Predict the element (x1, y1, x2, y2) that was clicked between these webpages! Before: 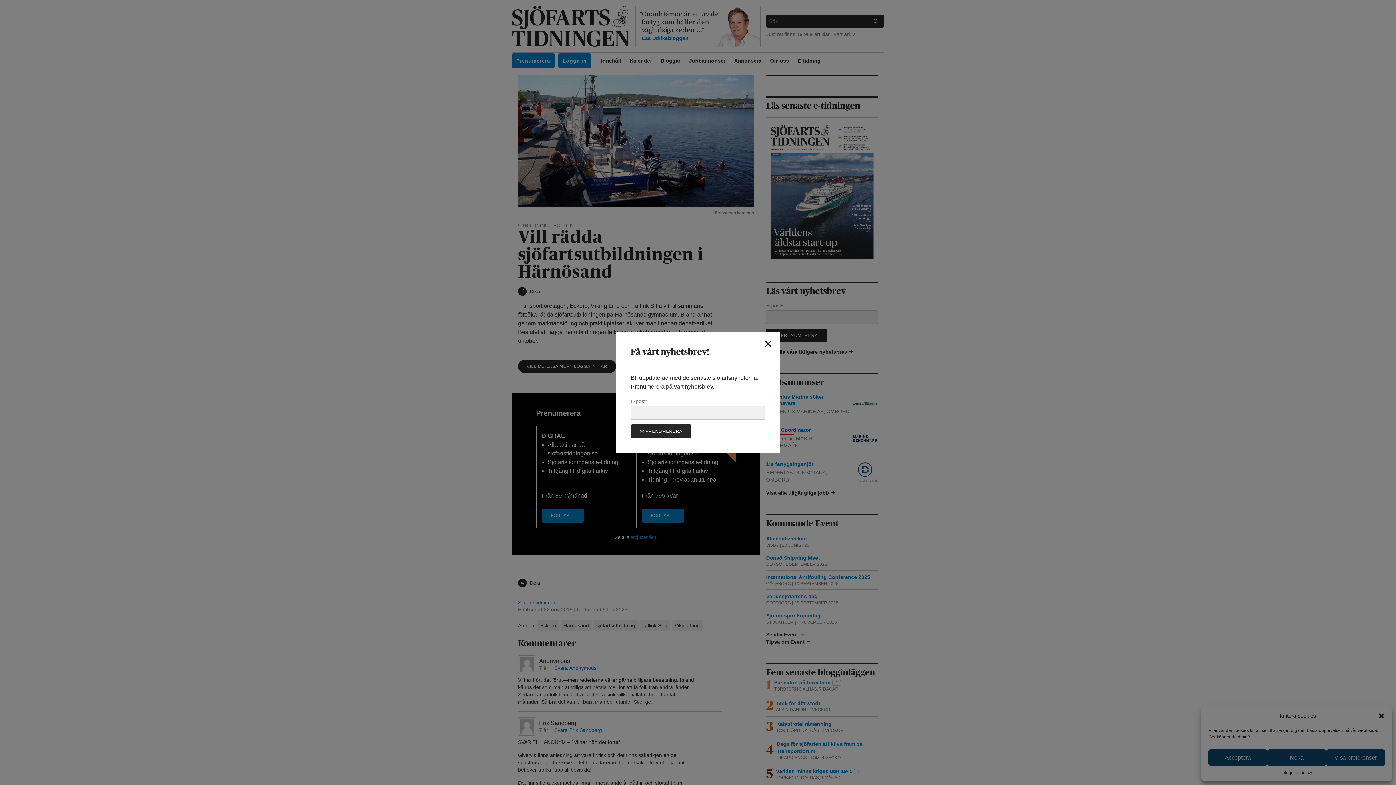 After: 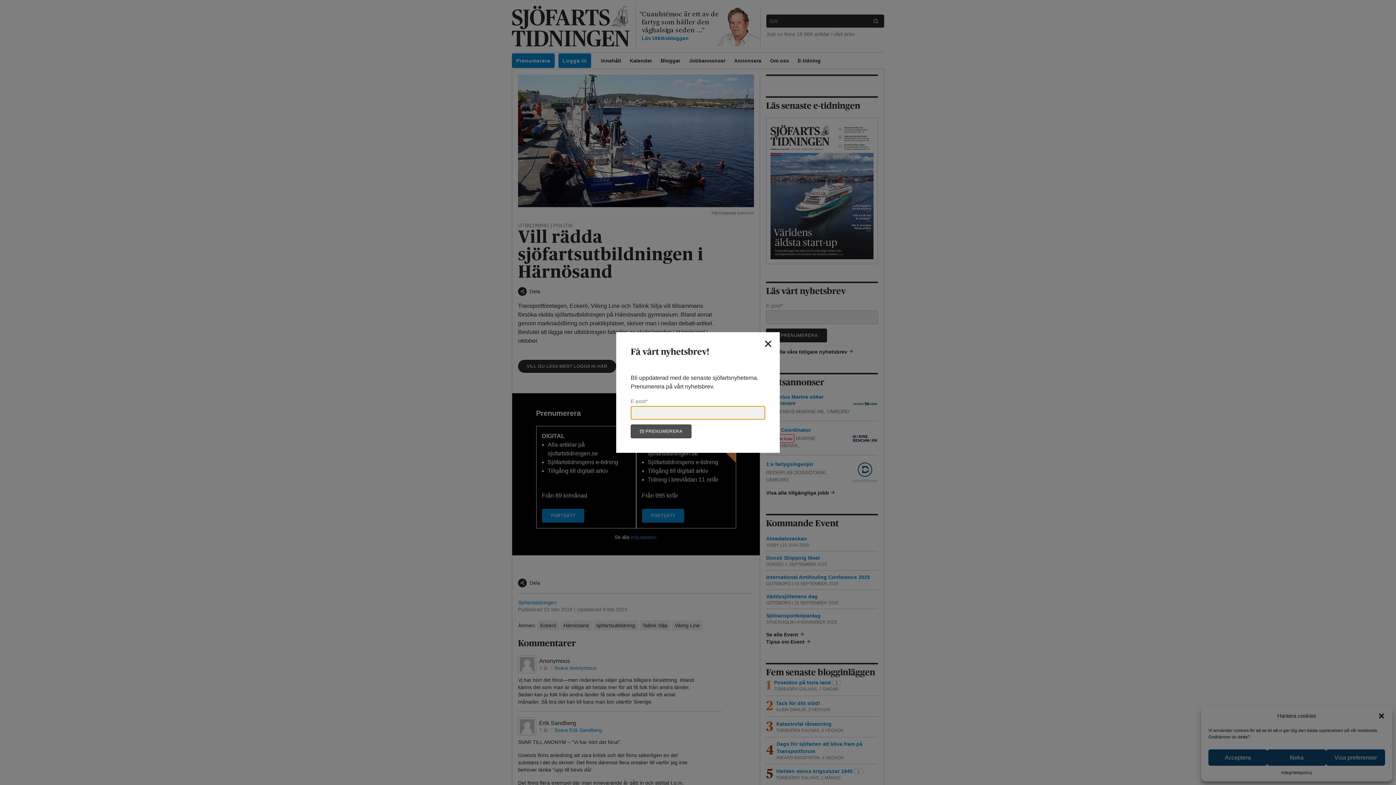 Action: bbox: (630, 424, 691, 438) label:  PRENUMERERA